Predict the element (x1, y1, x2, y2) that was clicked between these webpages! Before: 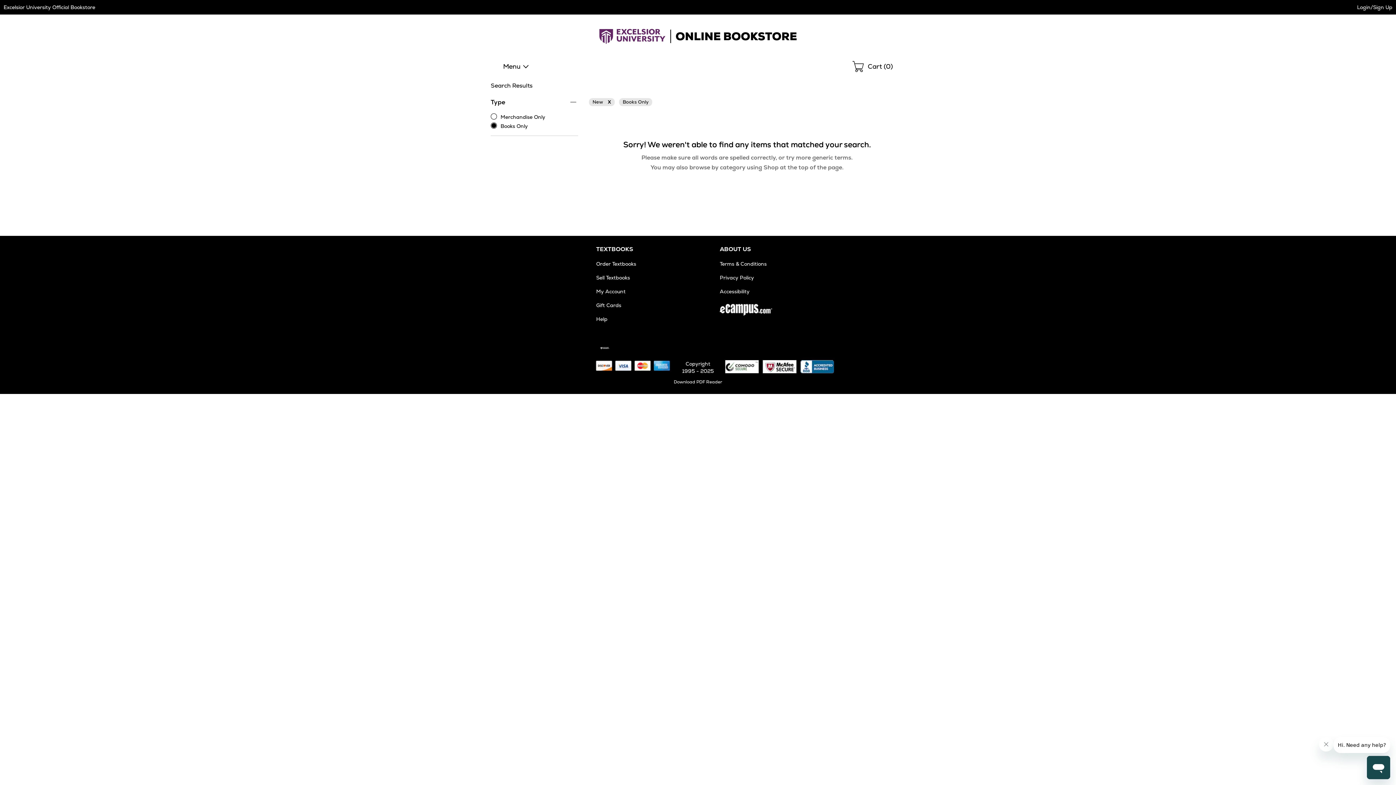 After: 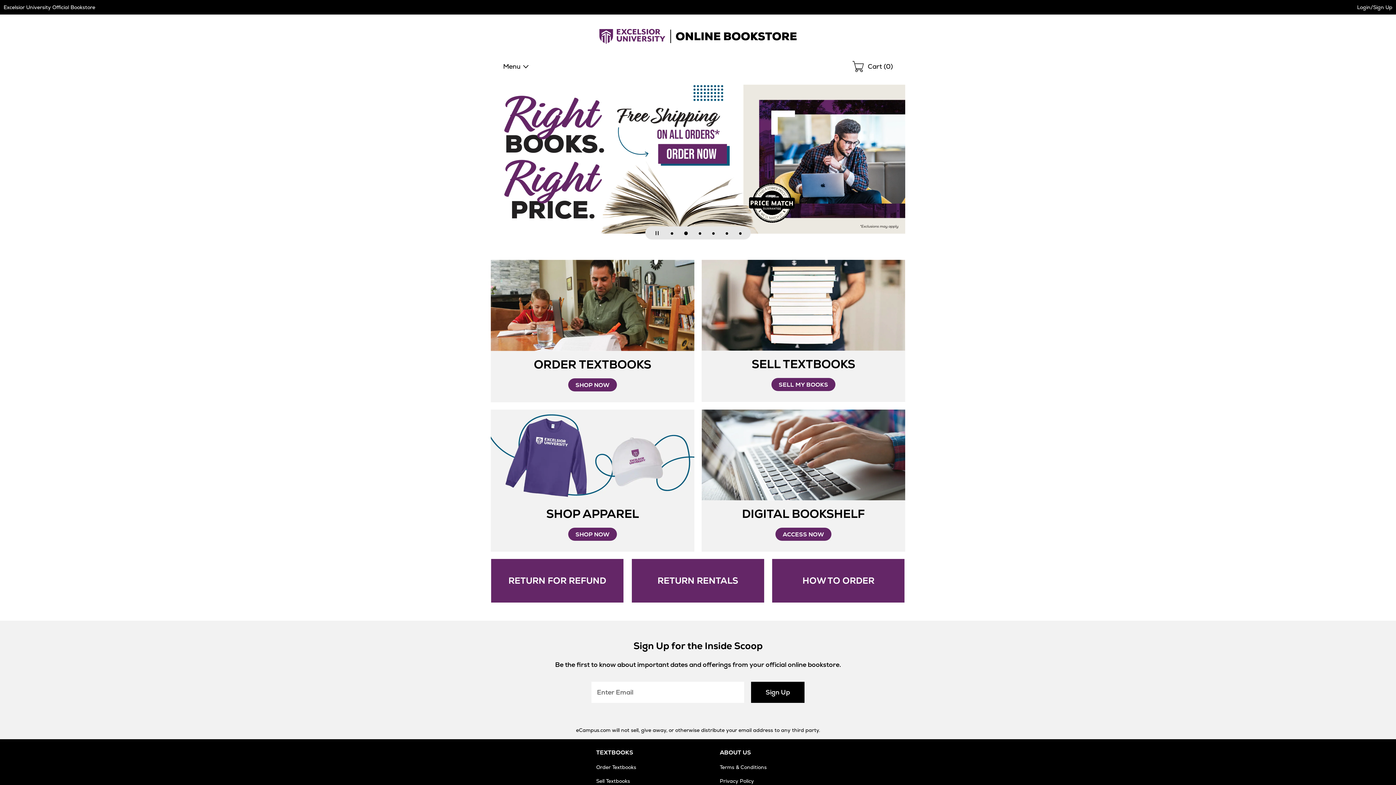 Action: label: Excelsior University Official Bookstore bbox: (3, 4, 95, 10)